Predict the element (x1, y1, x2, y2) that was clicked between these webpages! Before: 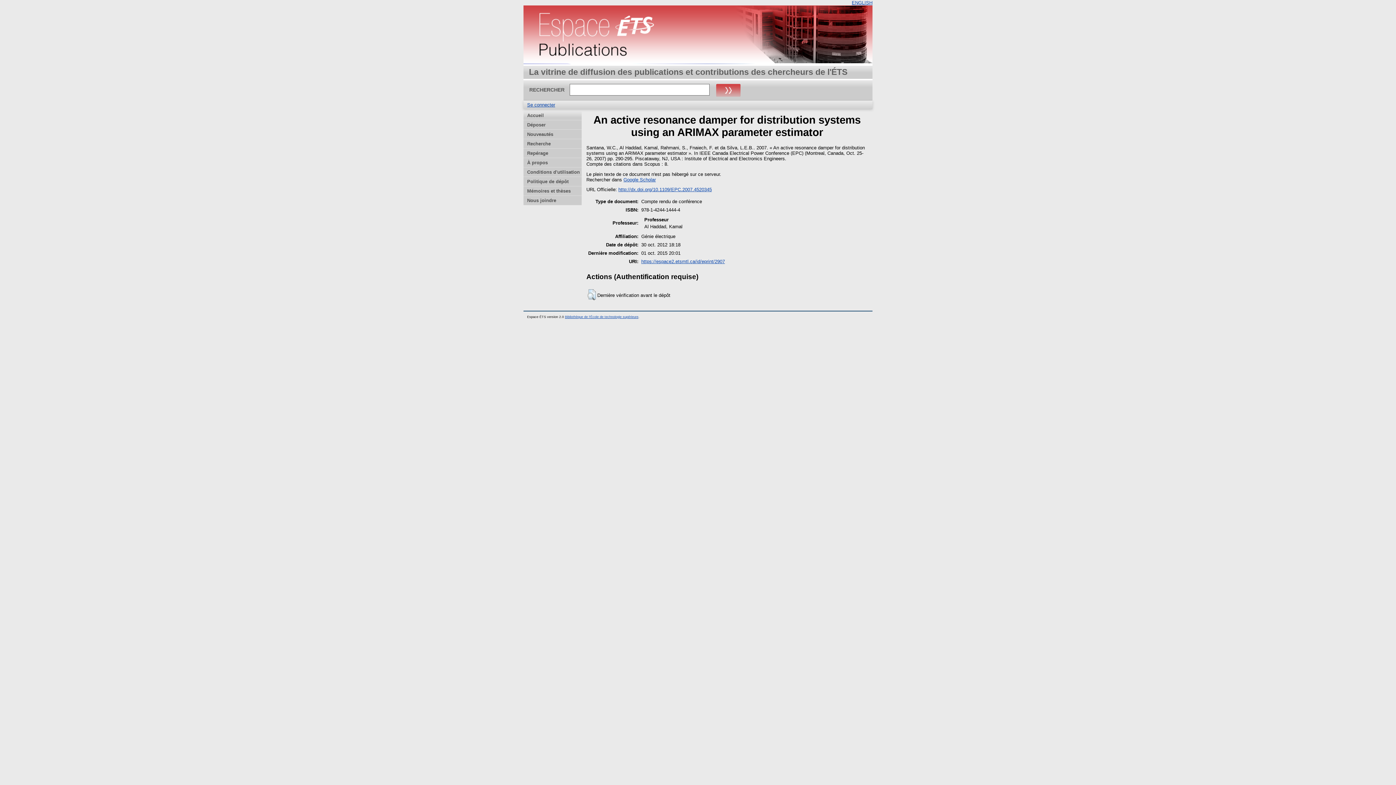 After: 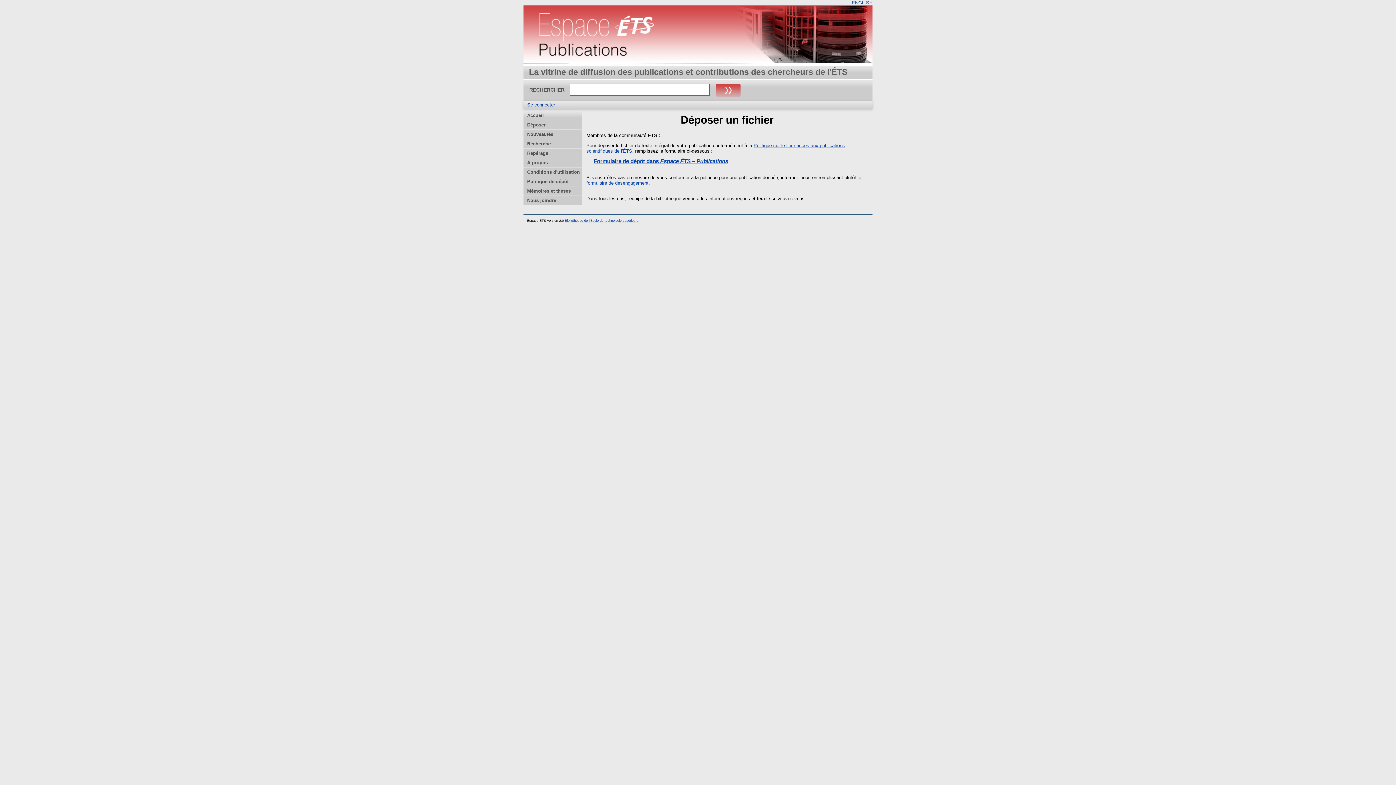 Action: label: Déposer bbox: (523, 120, 581, 129)